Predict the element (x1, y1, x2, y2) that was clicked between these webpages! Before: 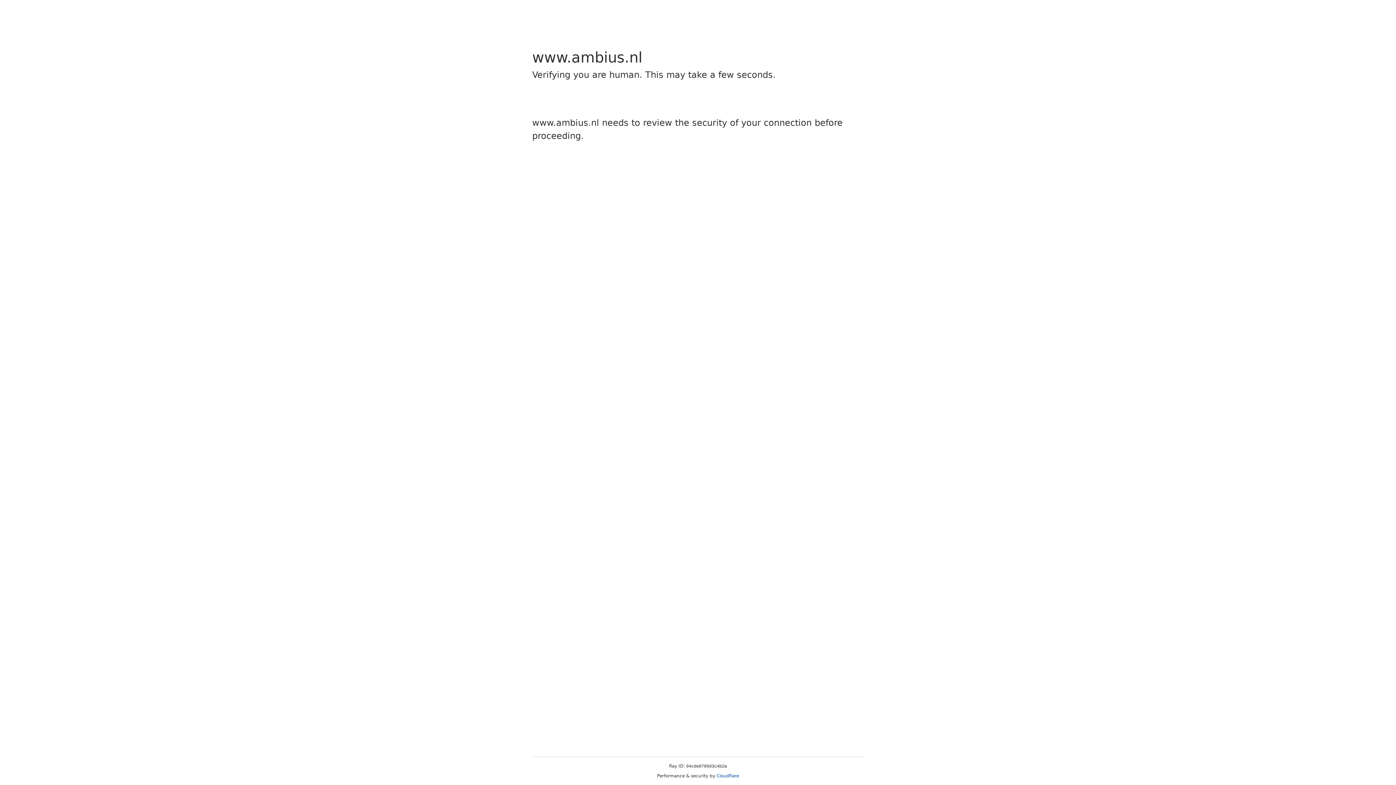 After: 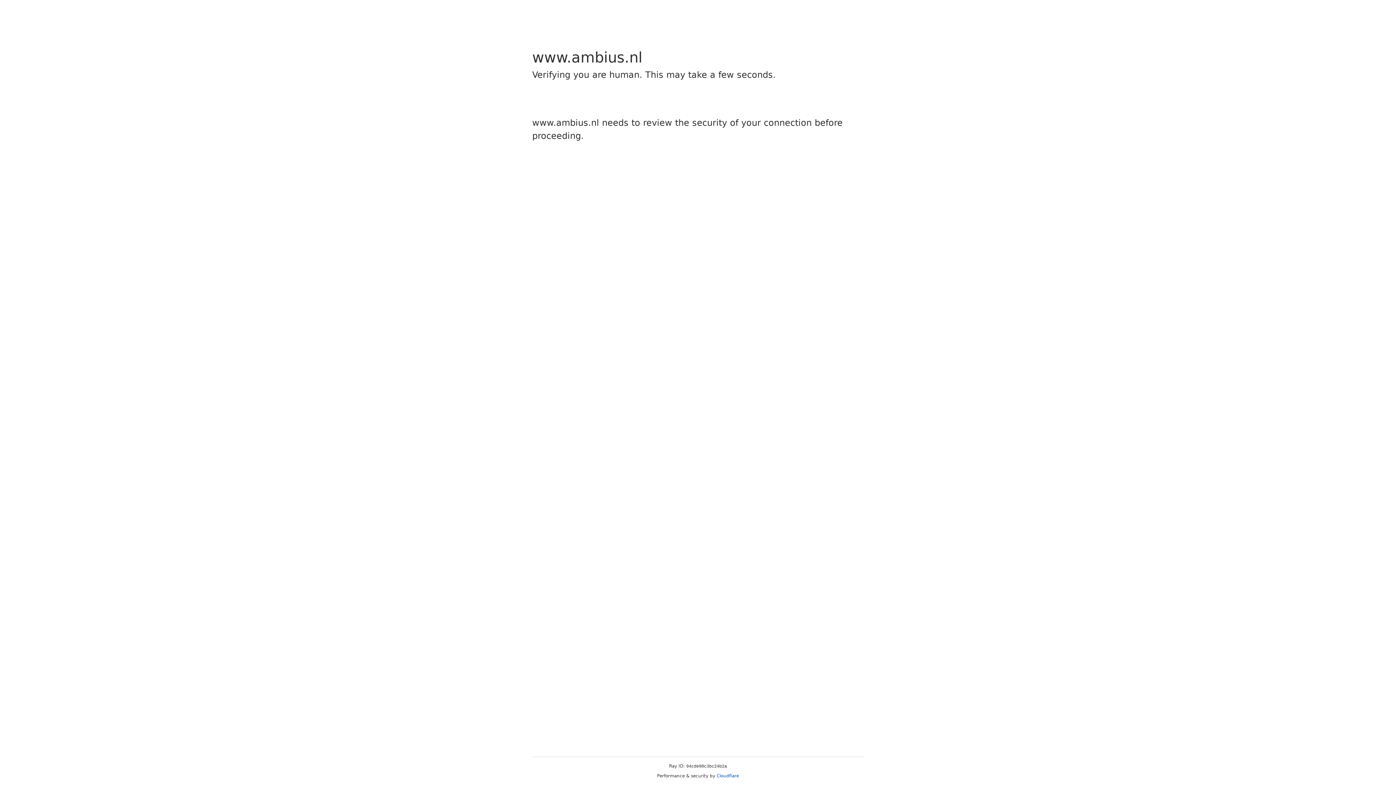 Action: label: Cloudflare bbox: (716, 773, 739, 778)